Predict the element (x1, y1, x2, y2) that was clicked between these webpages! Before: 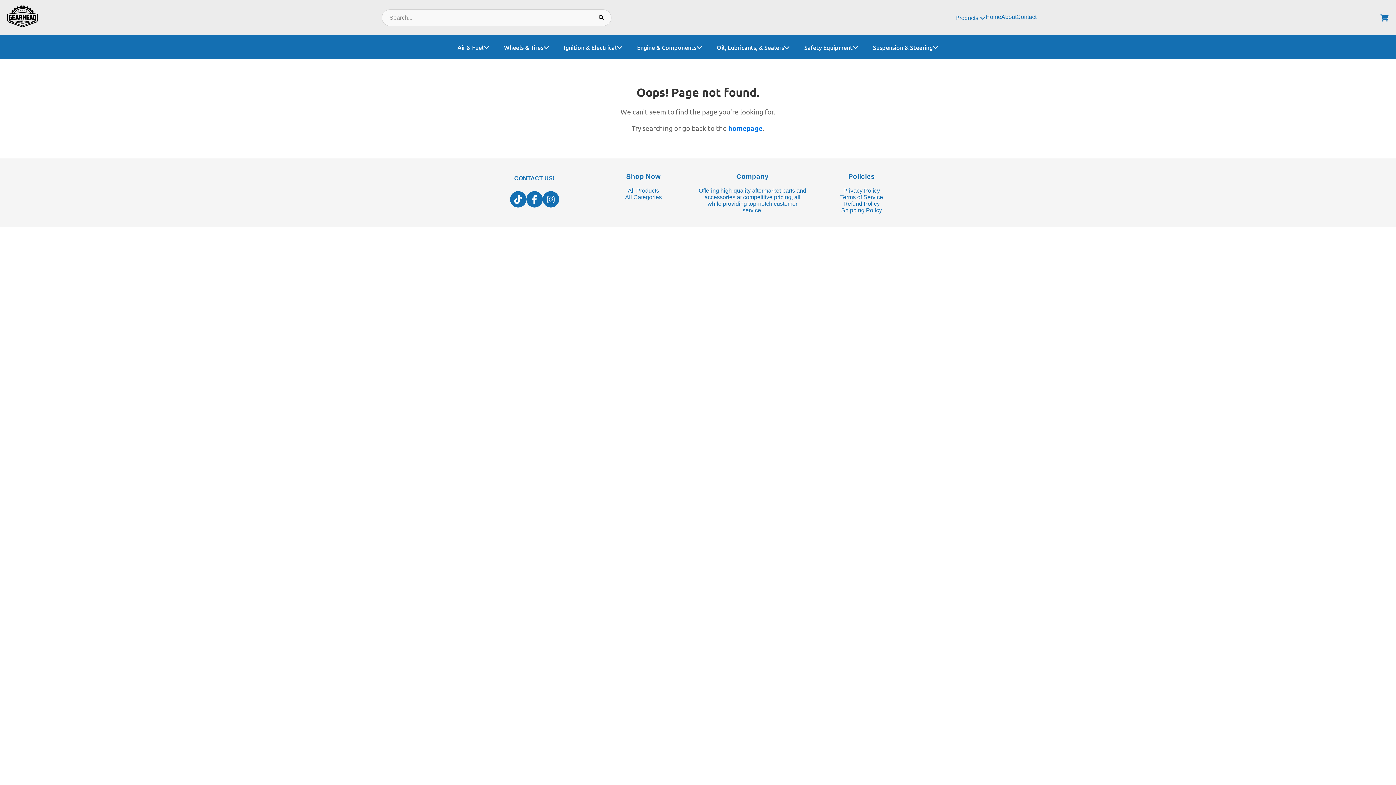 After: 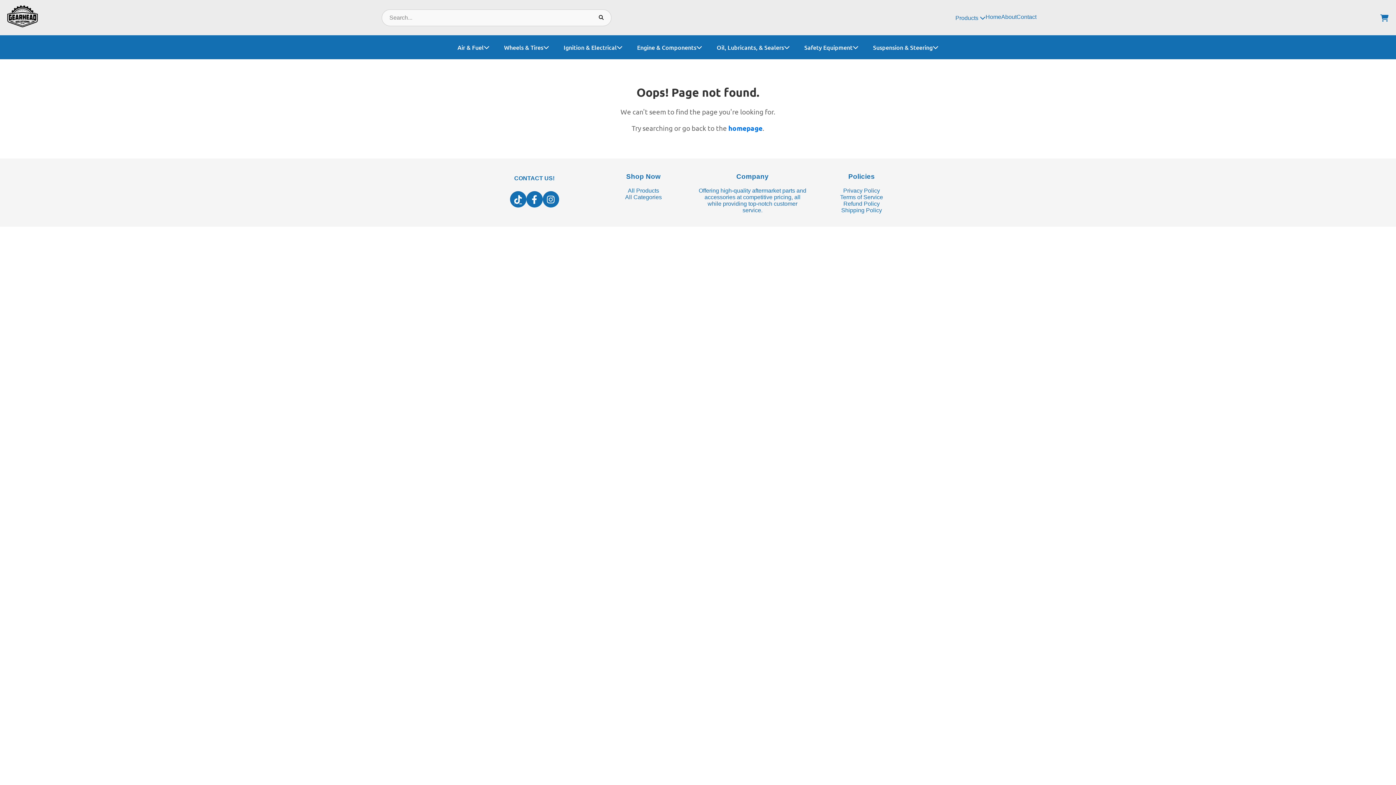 Action: bbox: (510, 191, 526, 207) label: TikTok